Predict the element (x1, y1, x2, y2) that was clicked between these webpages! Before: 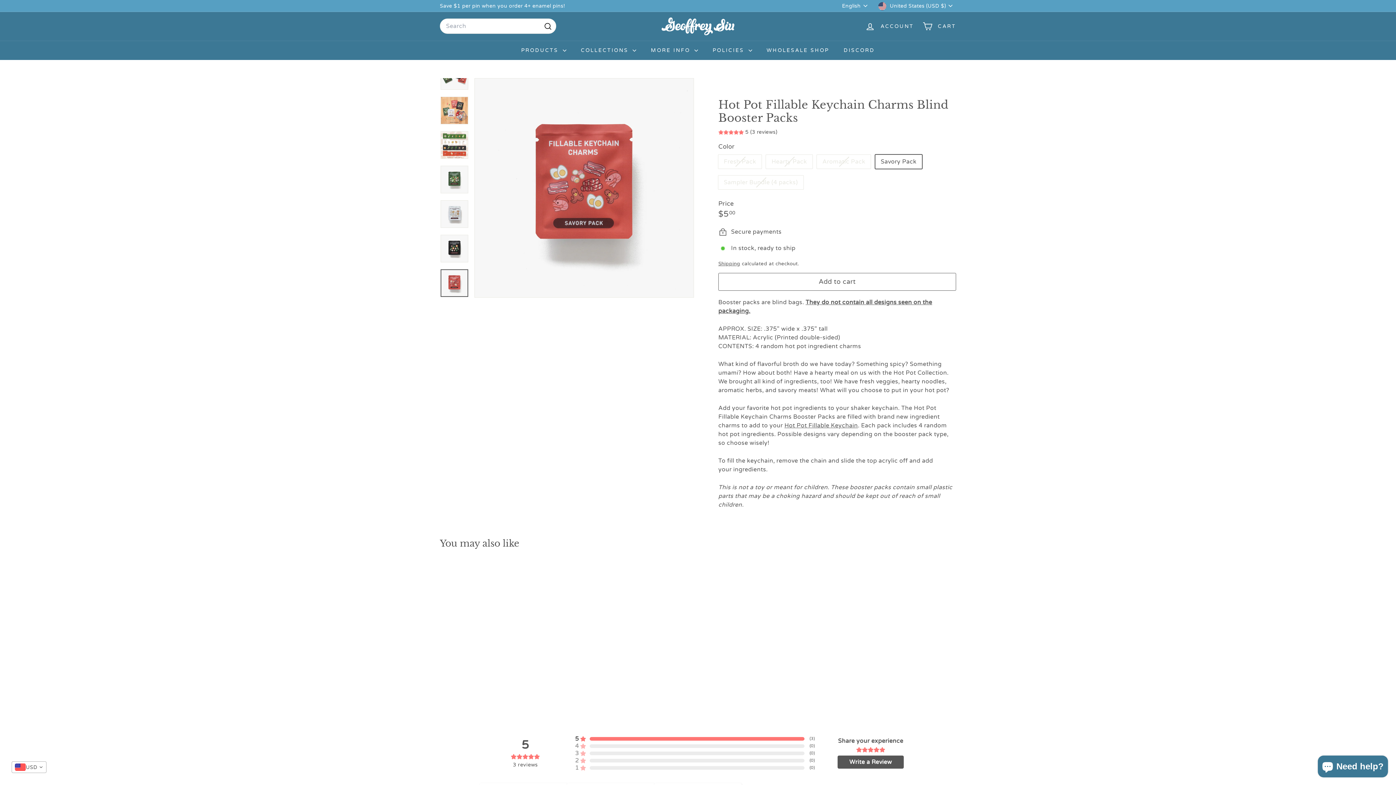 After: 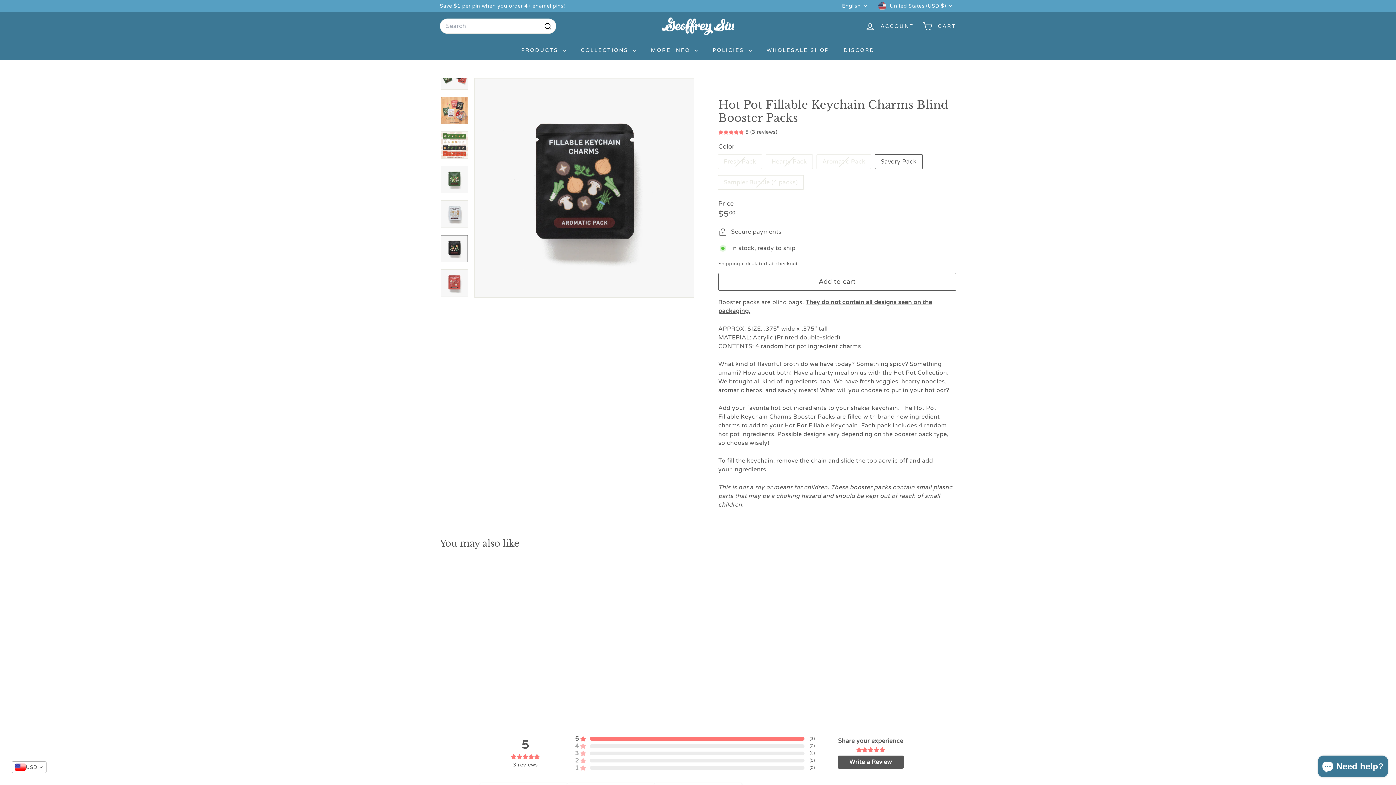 Action: bbox: (440, 251, 468, 279)